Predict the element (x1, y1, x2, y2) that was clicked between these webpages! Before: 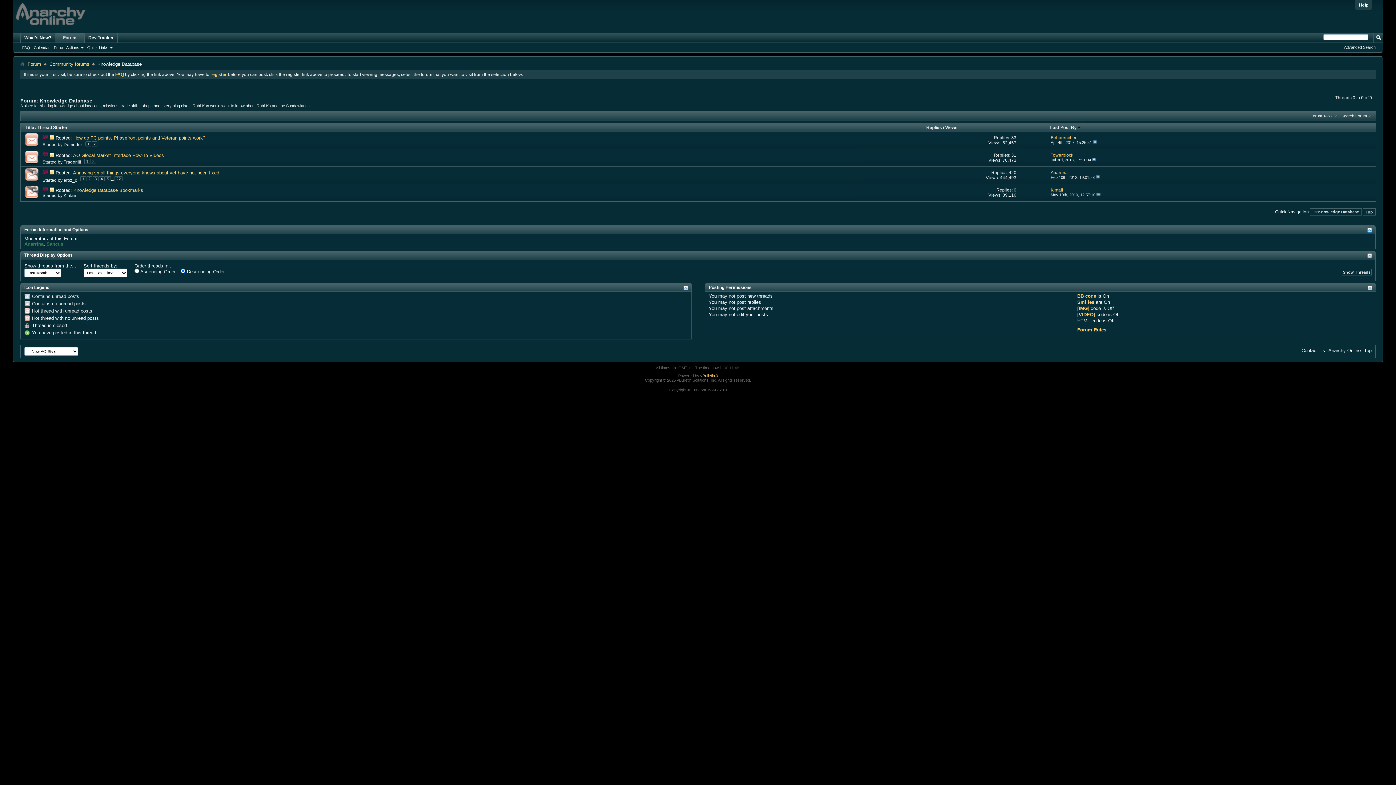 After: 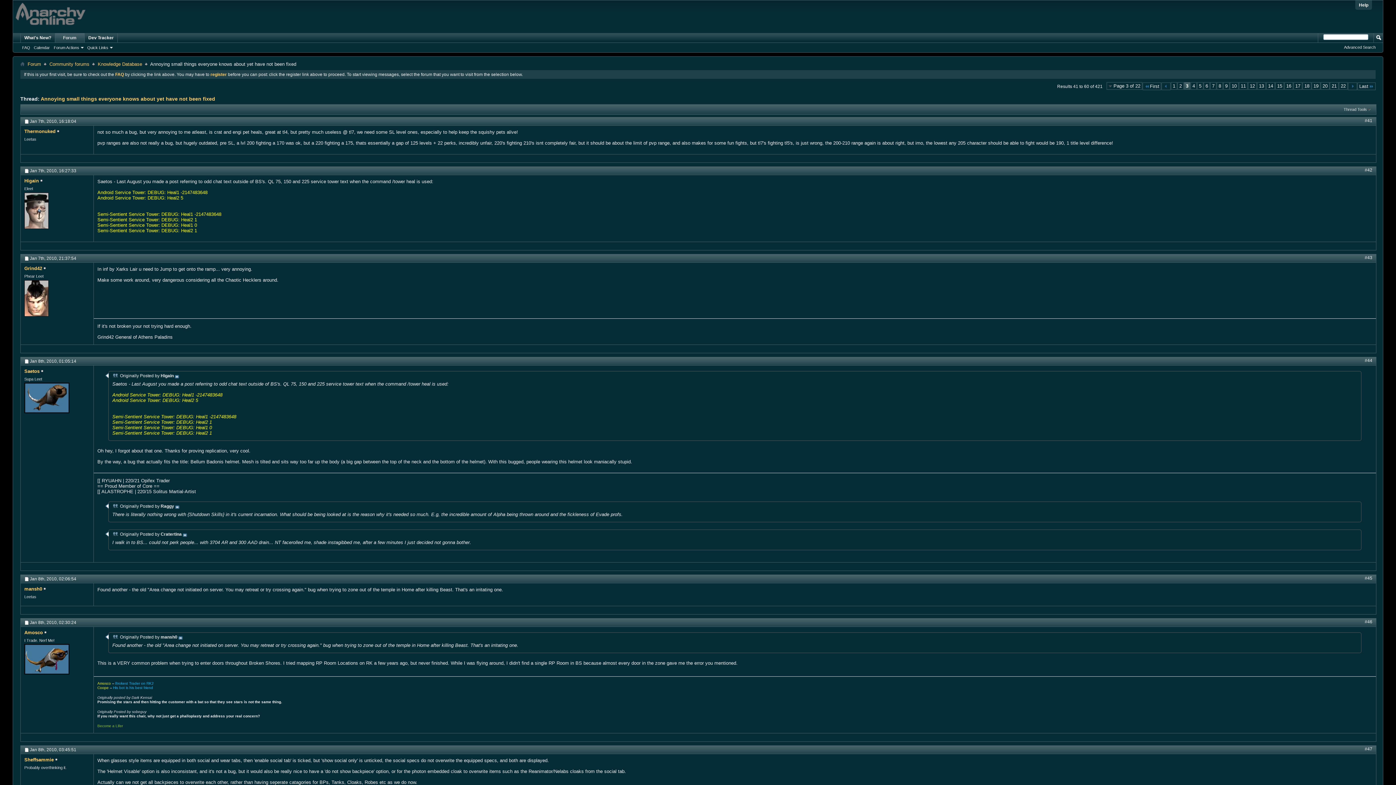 Action: bbox: (92, 176, 98, 181) label: 3